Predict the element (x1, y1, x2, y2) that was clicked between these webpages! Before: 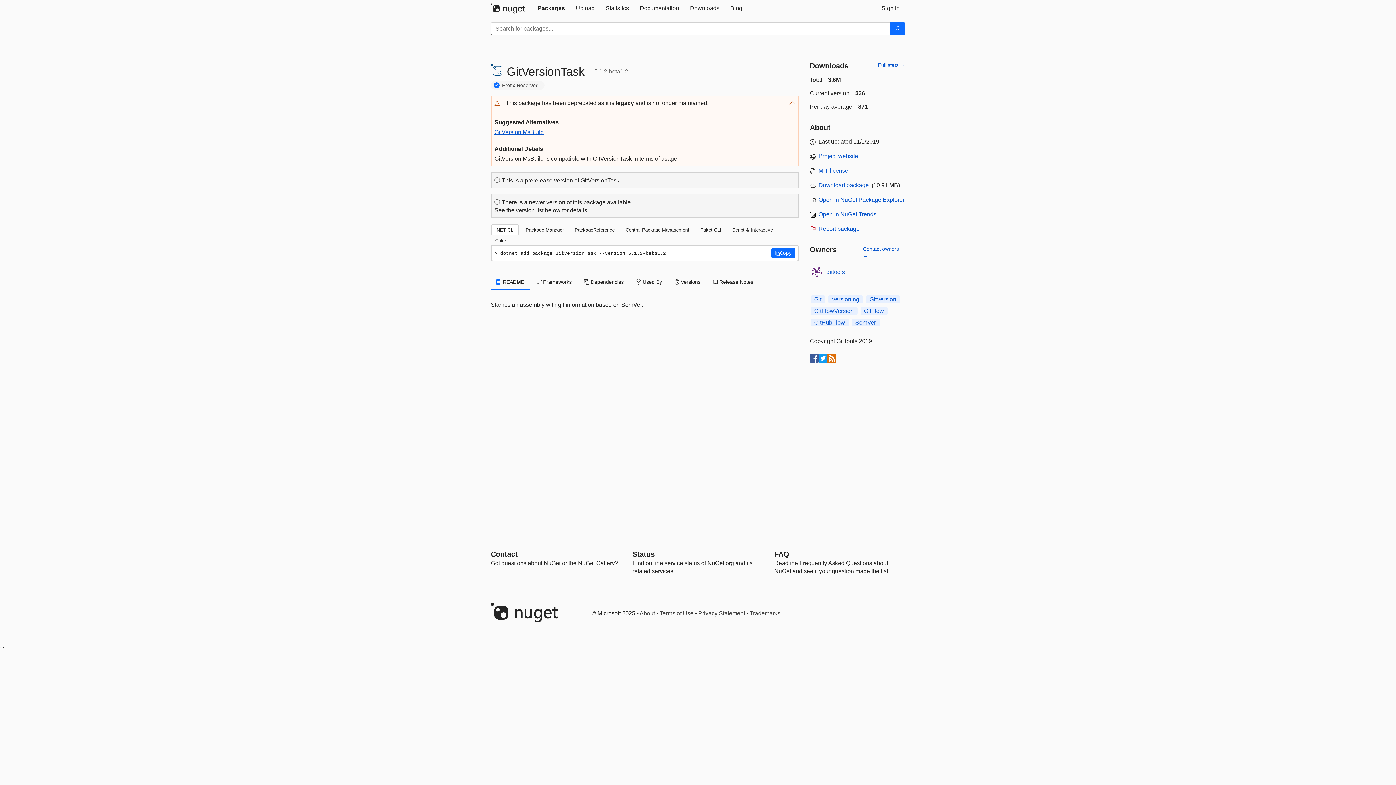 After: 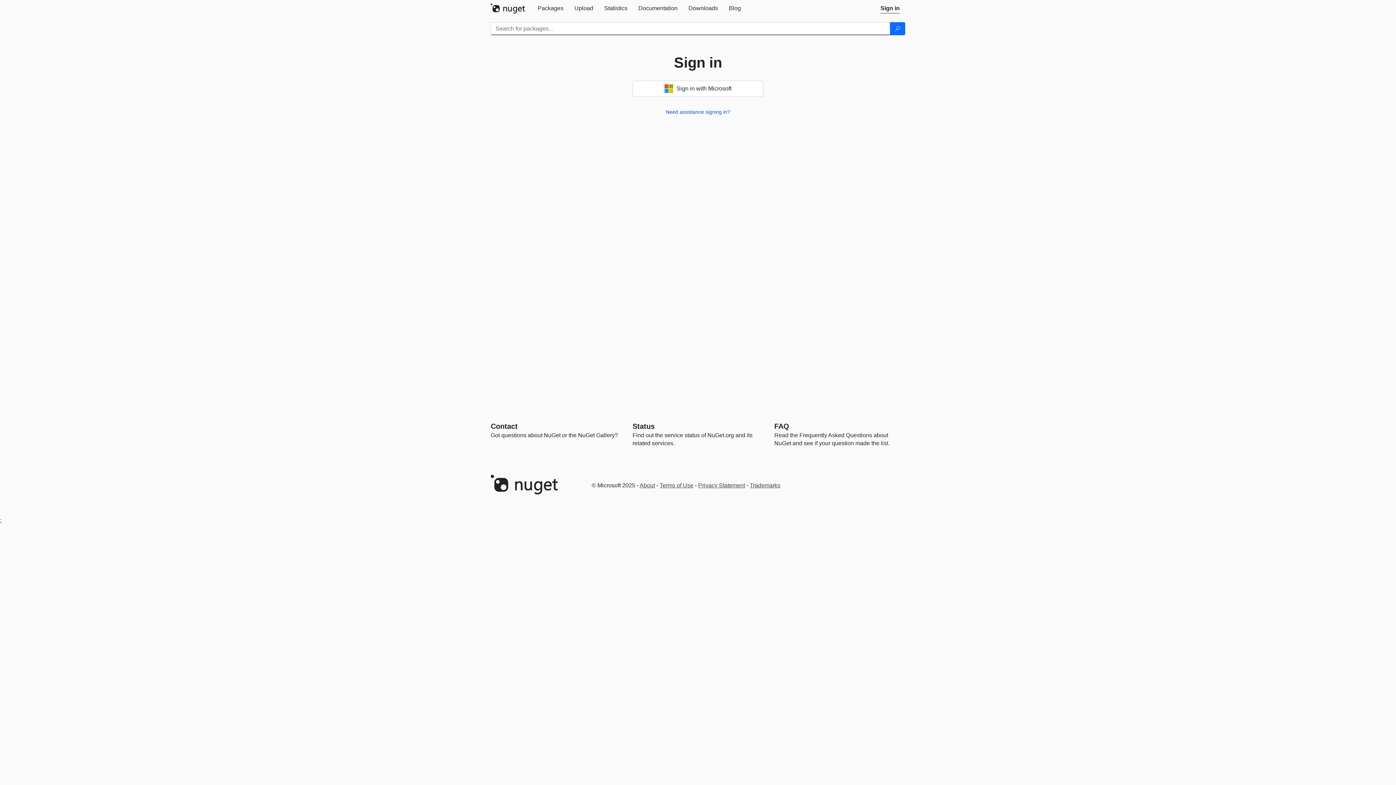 Action: bbox: (570, 0, 600, 16) label: Upload